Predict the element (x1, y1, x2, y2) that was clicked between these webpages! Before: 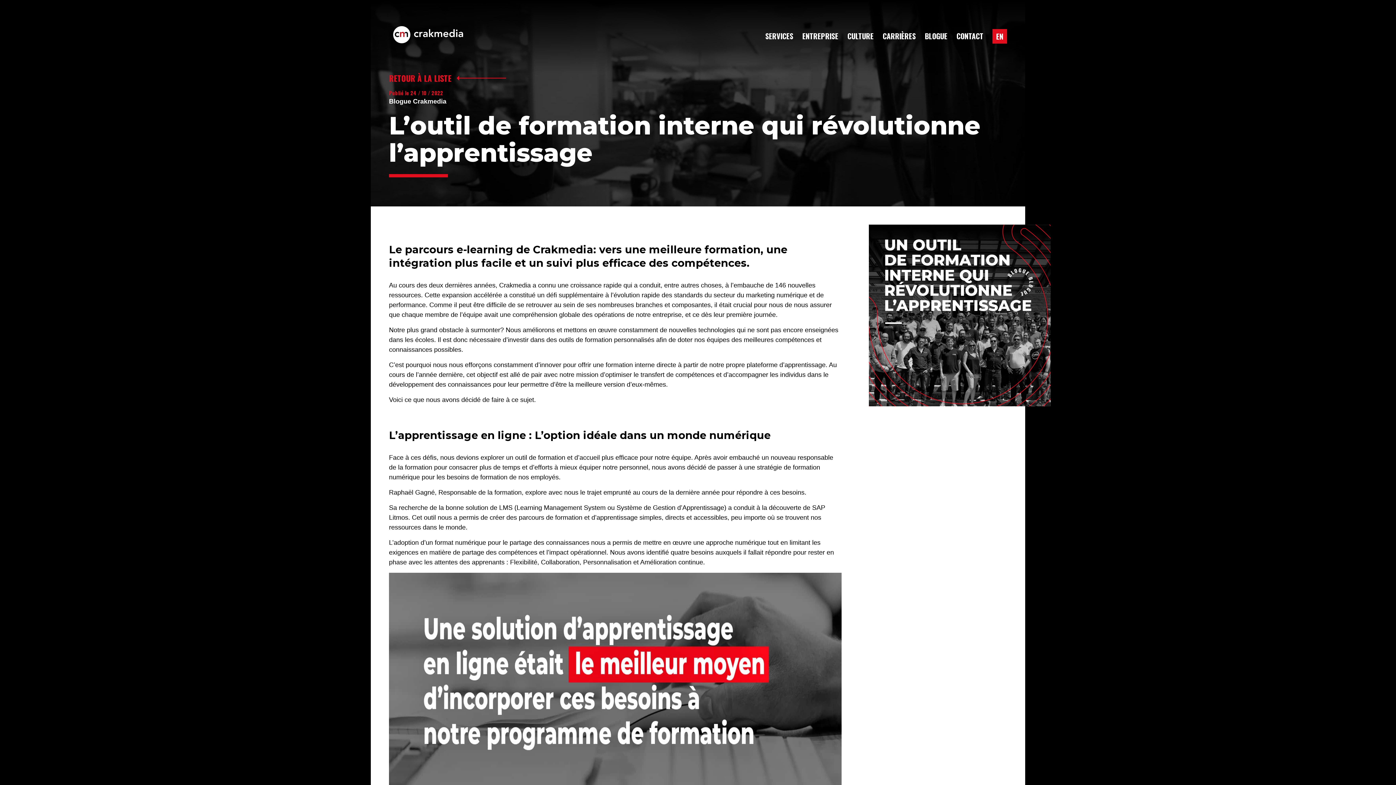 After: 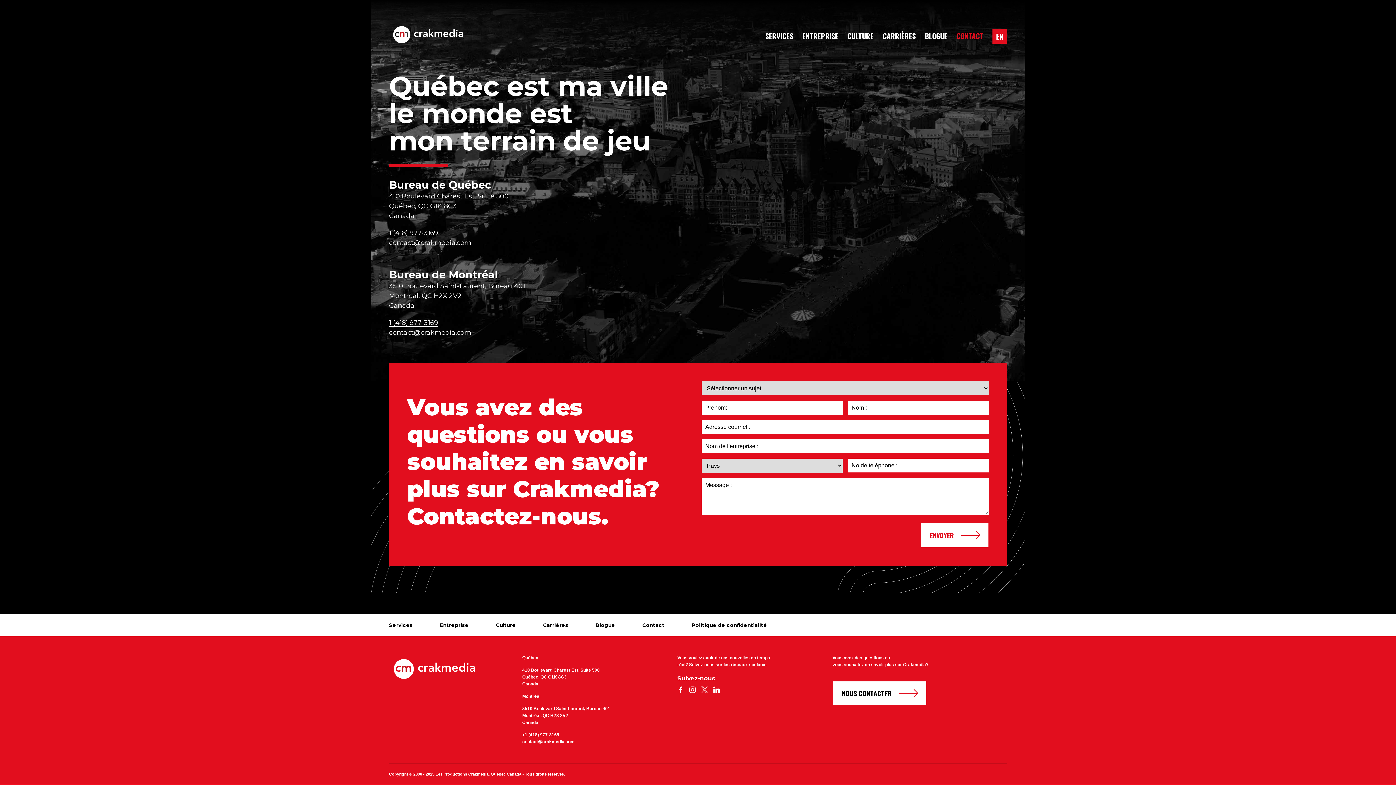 Action: bbox: (956, 30, 983, 41) label: CONTACT